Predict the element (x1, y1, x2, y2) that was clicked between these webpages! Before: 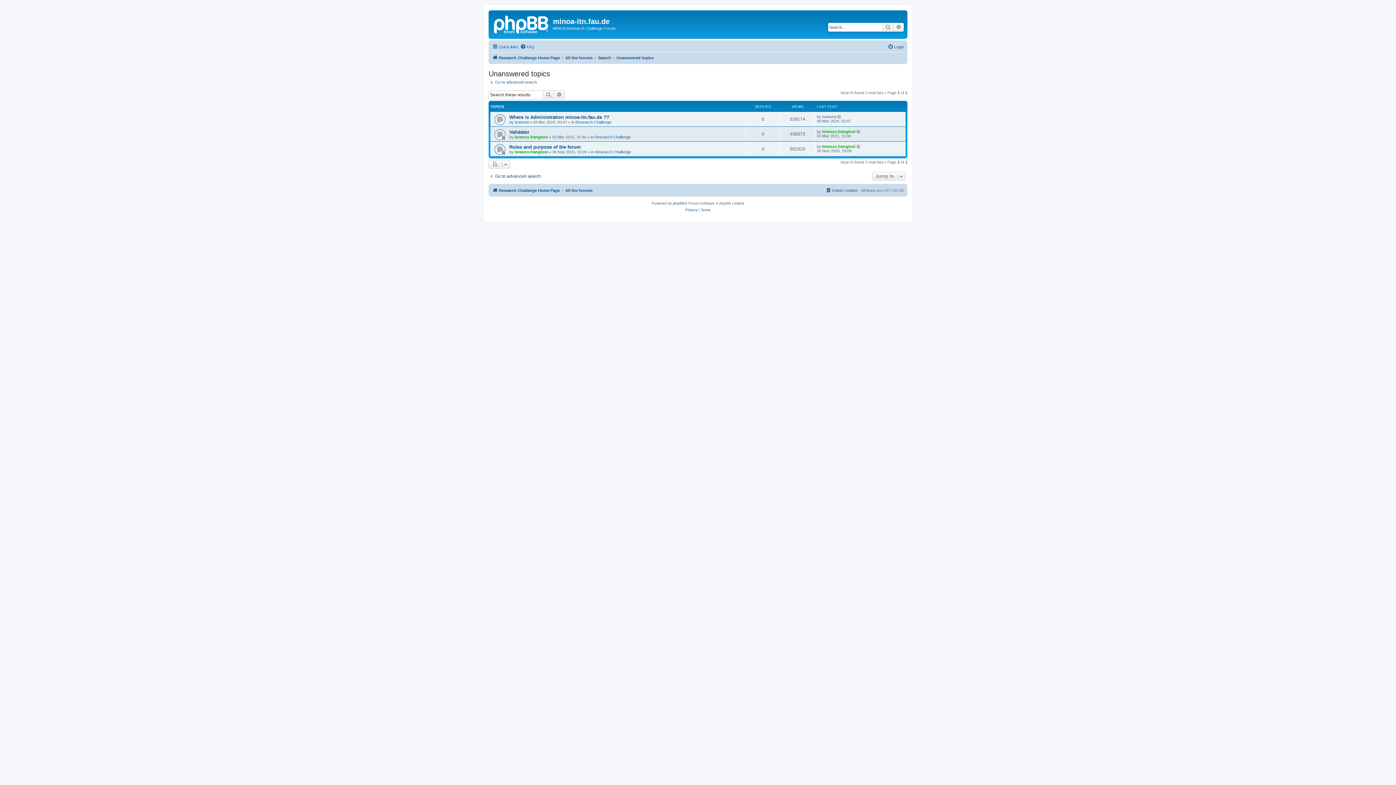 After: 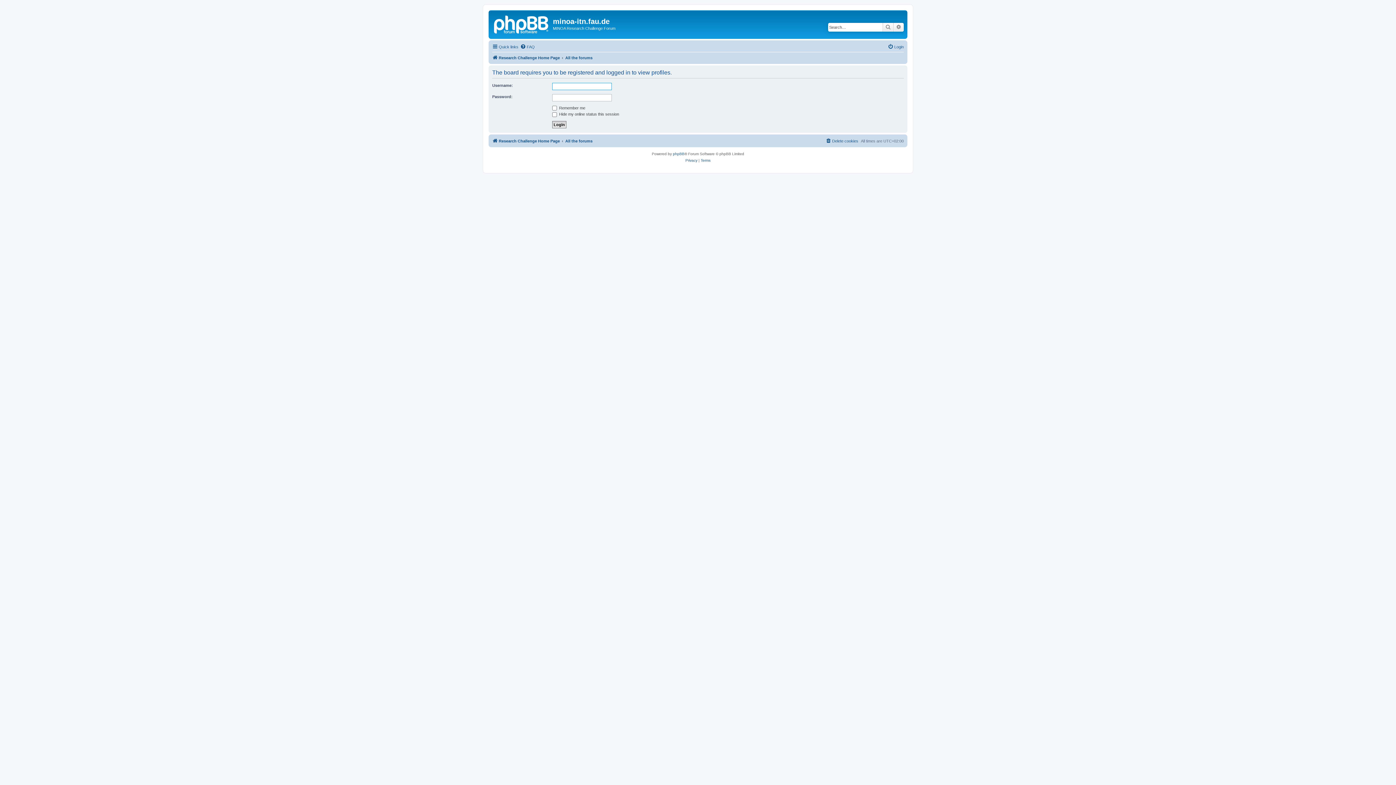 Action: bbox: (514, 134, 548, 139) label: lorenzo.frangioni